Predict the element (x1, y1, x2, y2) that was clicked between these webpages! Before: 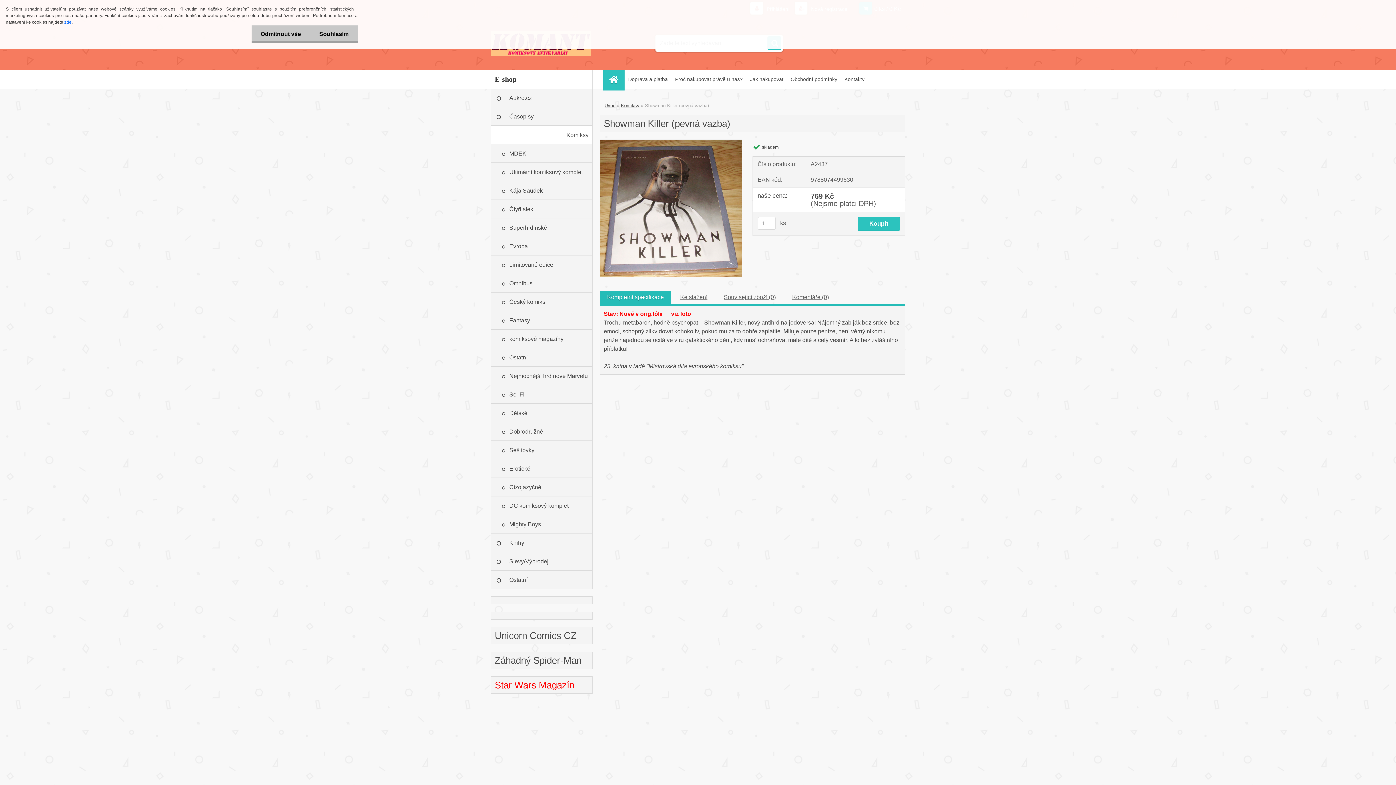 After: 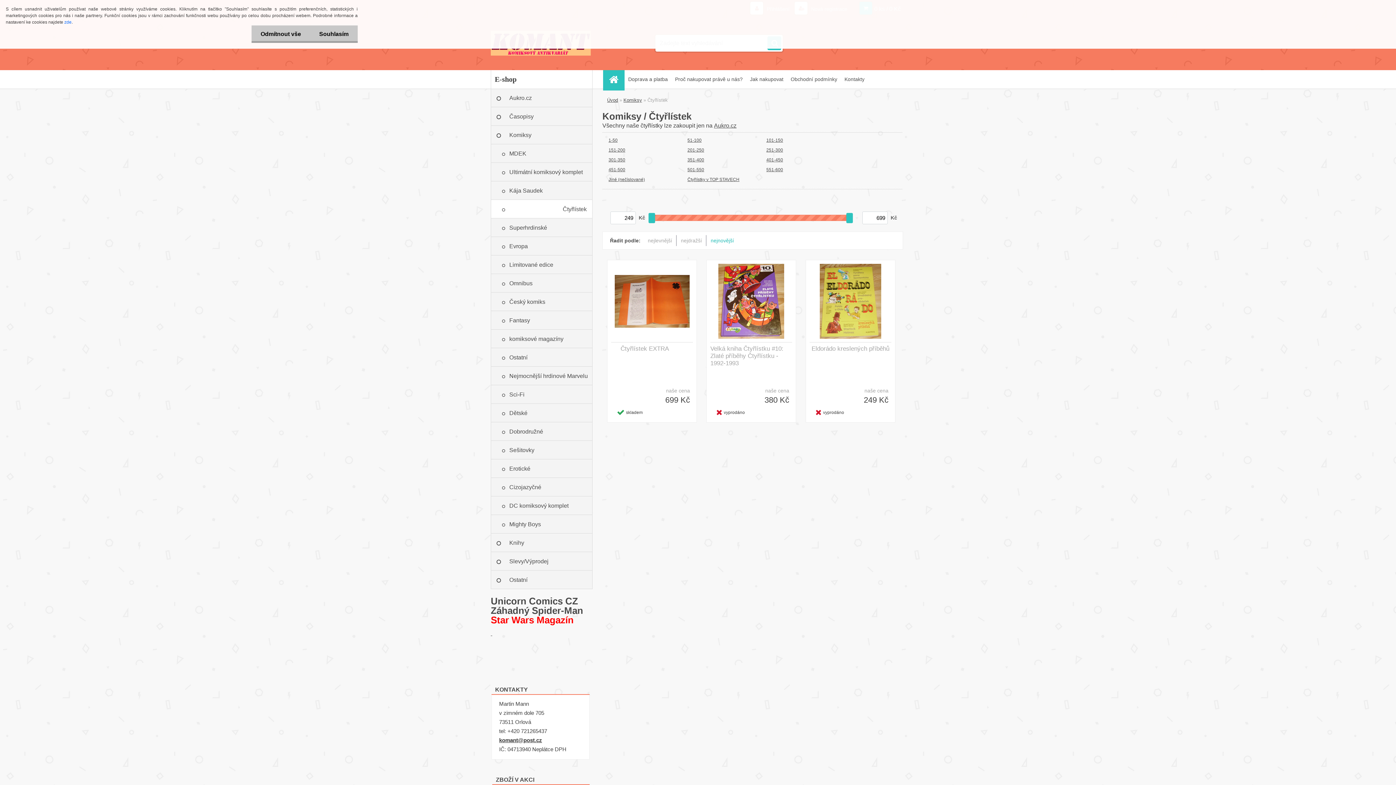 Action: label: Čtyřlístek bbox: (490, 200, 592, 218)